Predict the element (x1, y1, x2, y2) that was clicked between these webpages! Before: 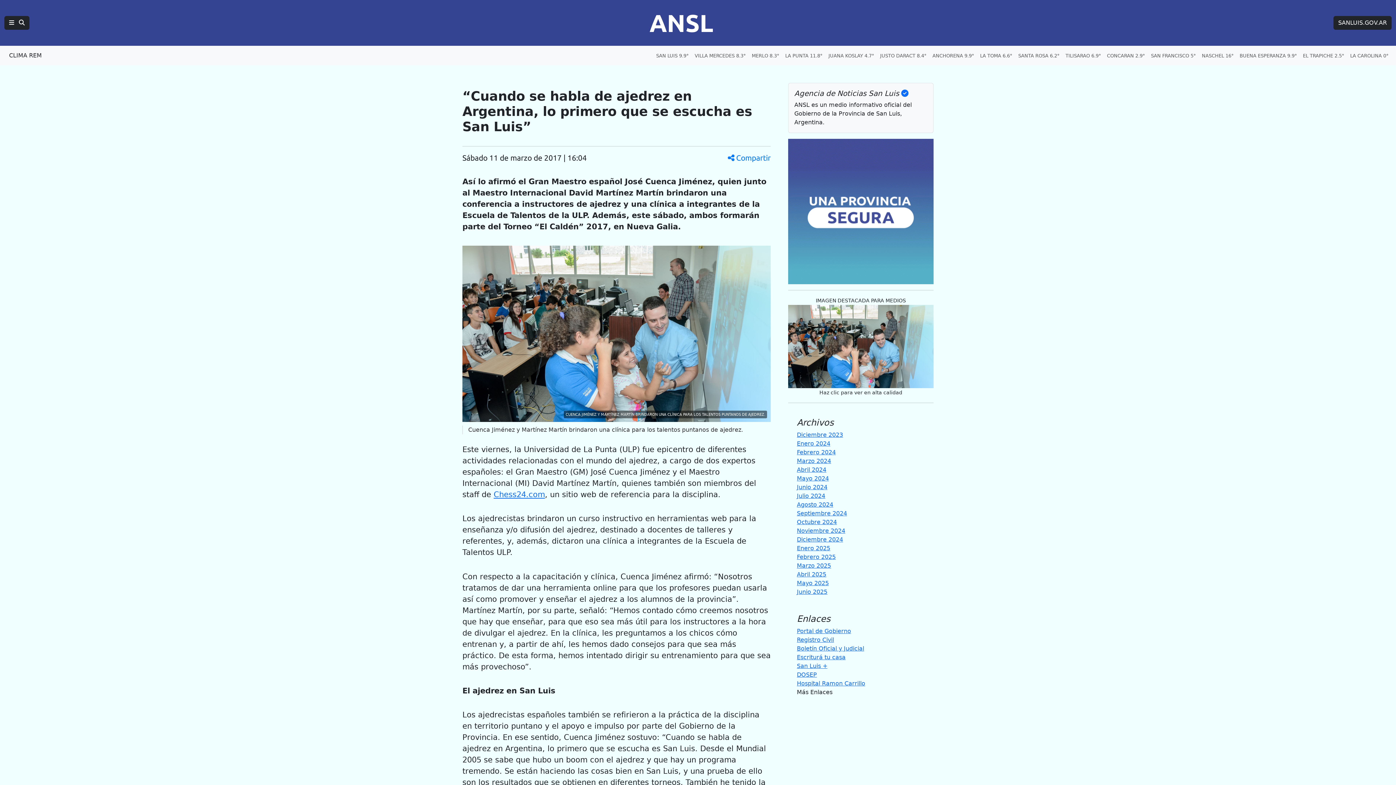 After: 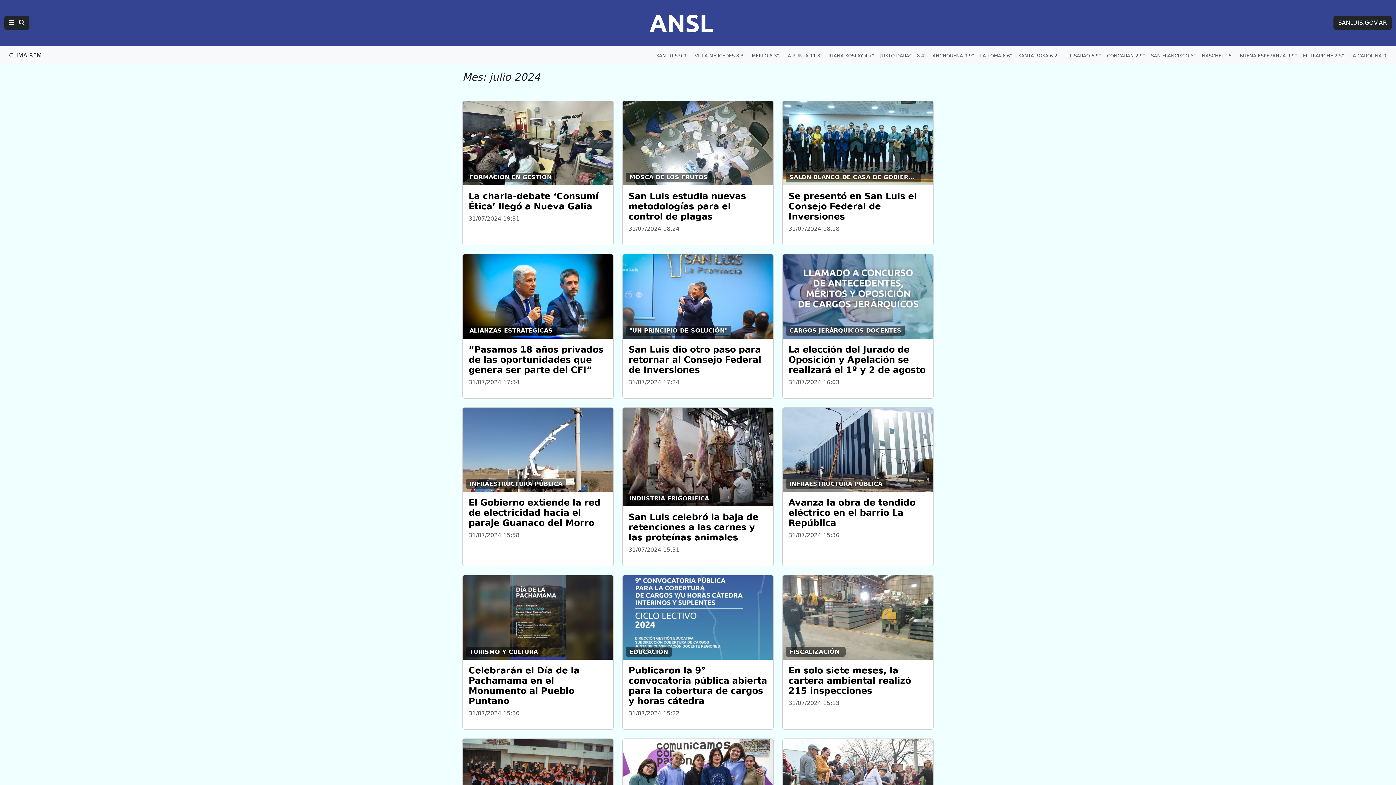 Action: bbox: (797, 492, 825, 499) label: Julio 2024